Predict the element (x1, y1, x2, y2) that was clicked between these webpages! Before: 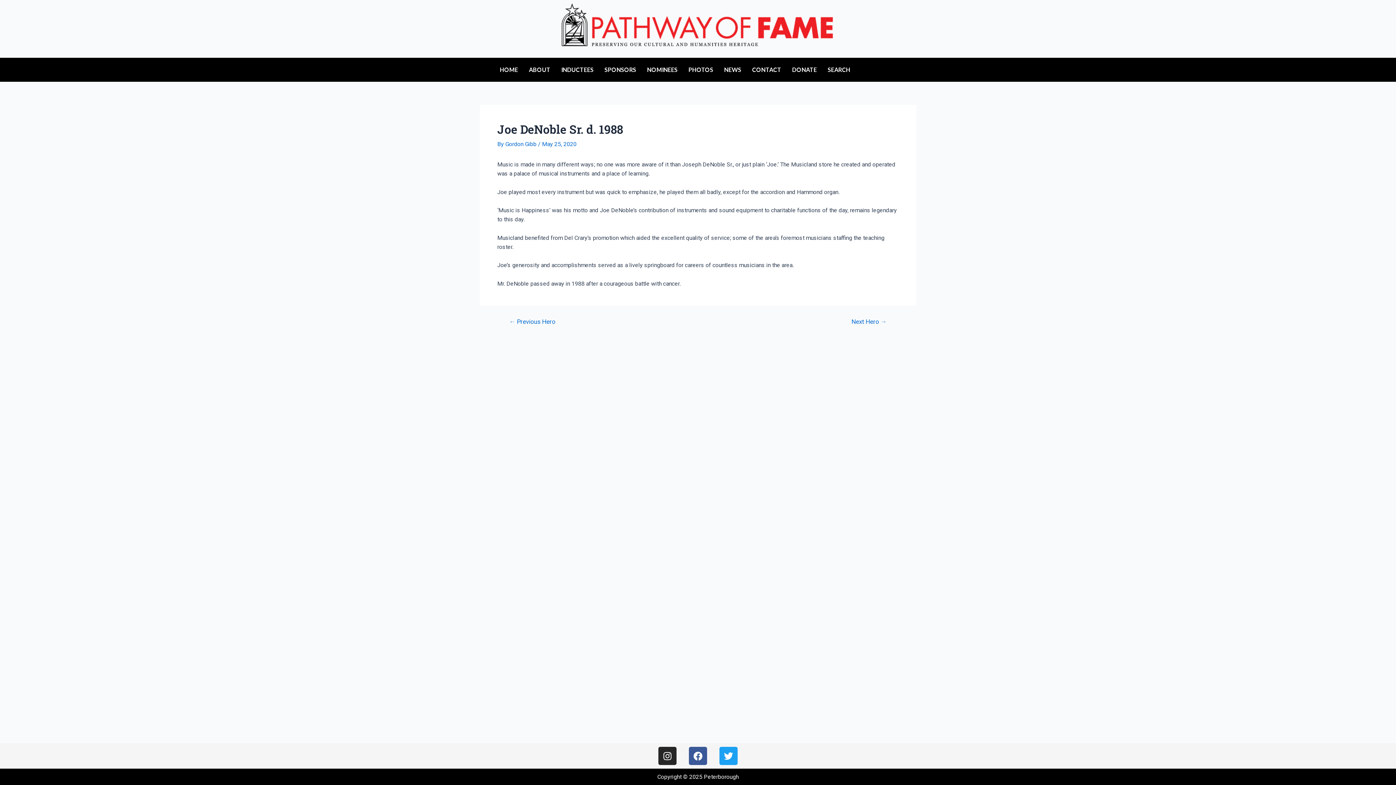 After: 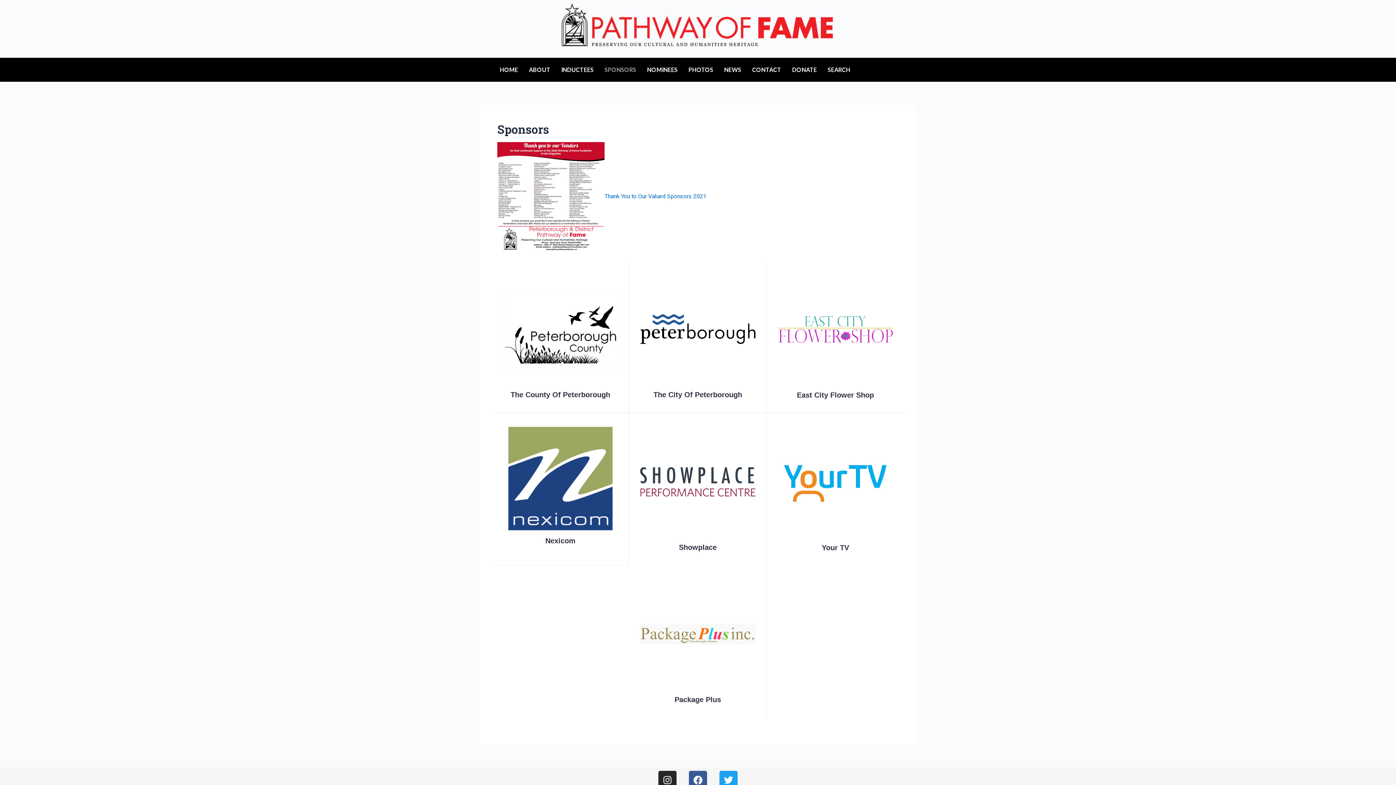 Action: label: SPONSORS bbox: (599, 61, 641, 78)